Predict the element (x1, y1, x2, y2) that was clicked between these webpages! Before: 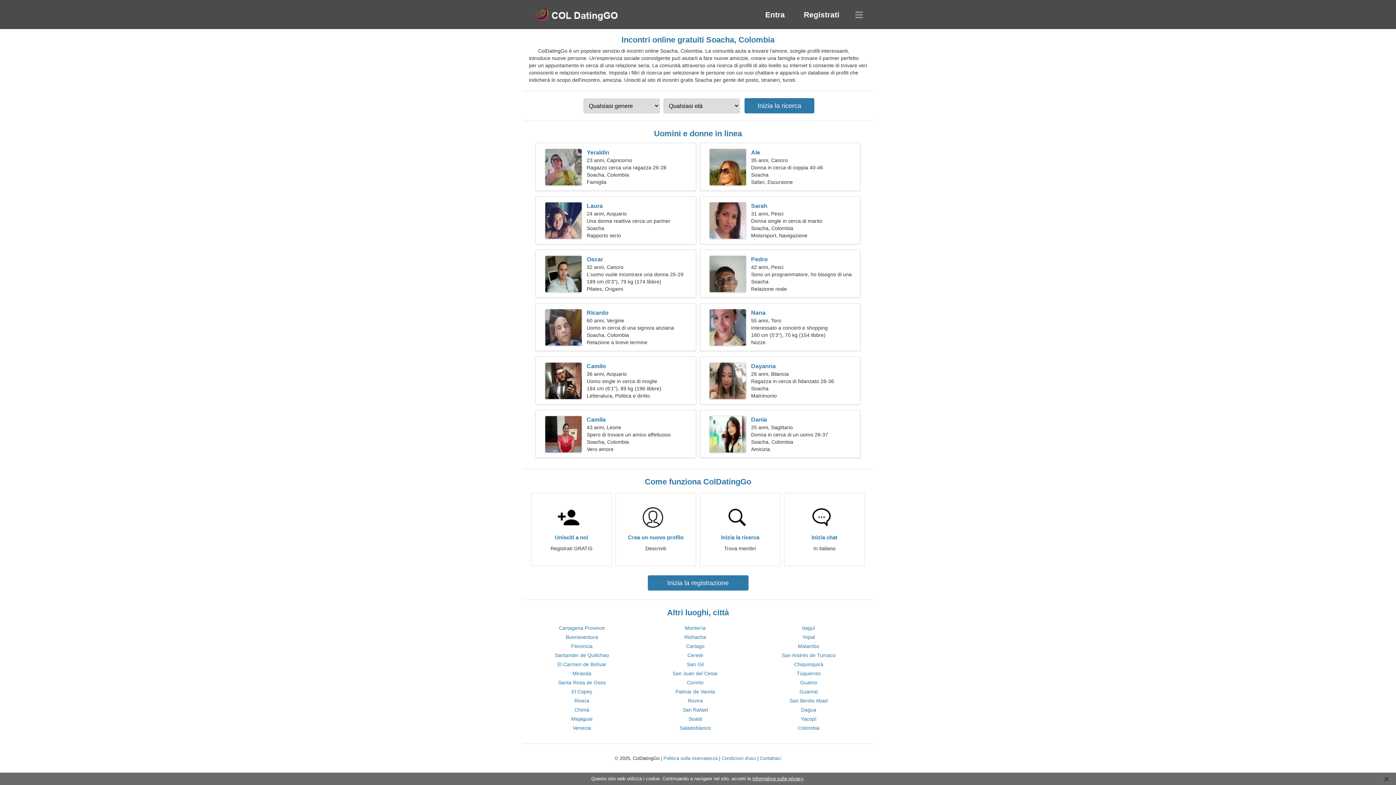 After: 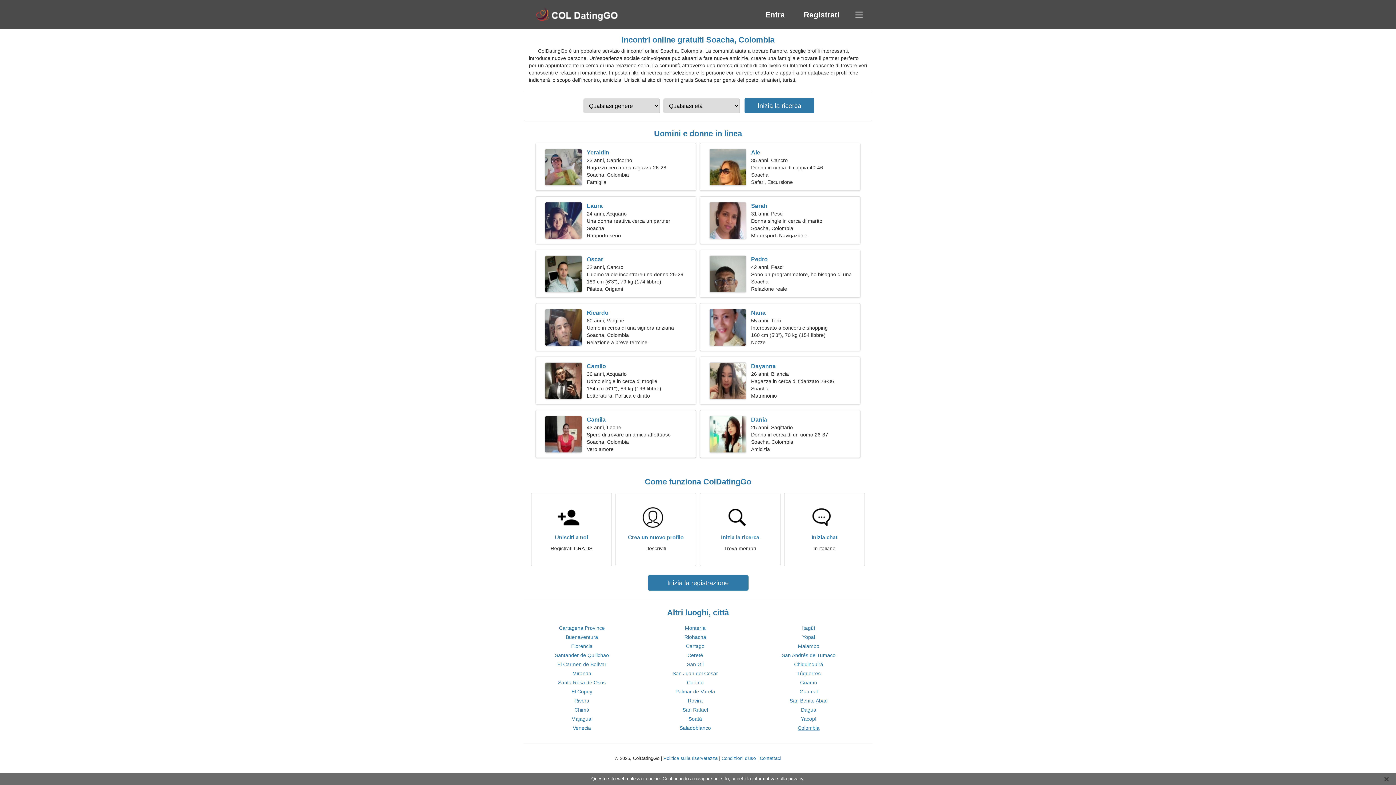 Action: label: Colombia bbox: (797, 725, 819, 731)